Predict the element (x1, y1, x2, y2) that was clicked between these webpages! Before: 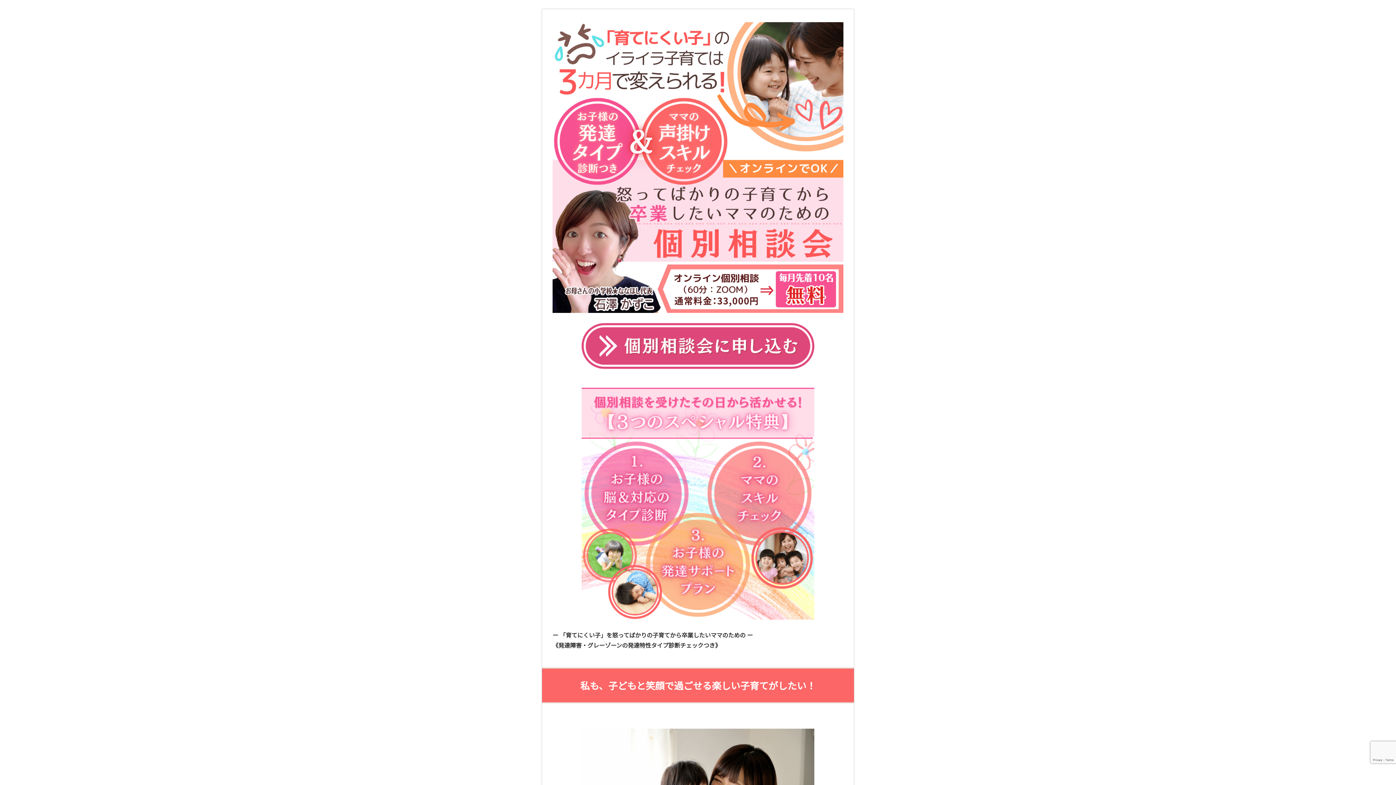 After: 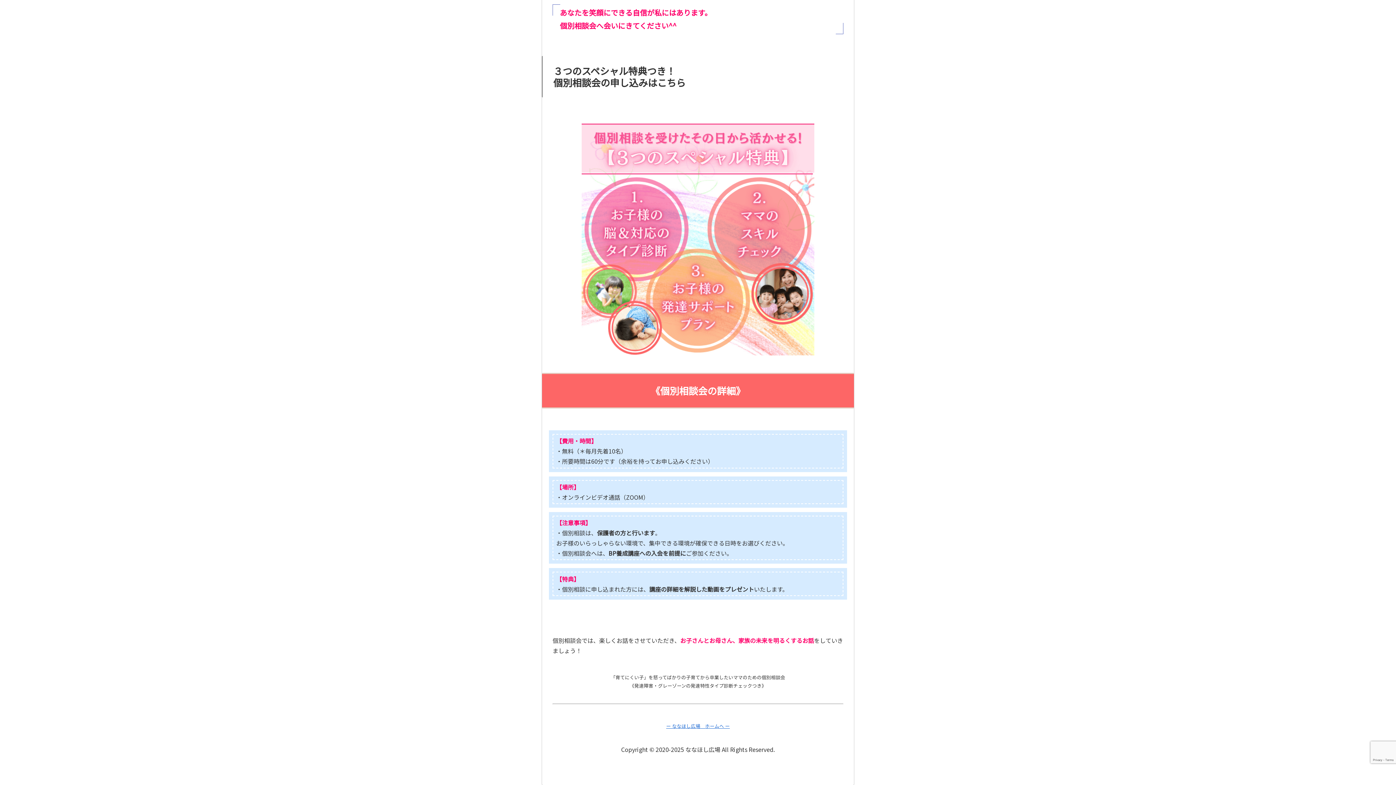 Action: bbox: (581, 340, 814, 349)